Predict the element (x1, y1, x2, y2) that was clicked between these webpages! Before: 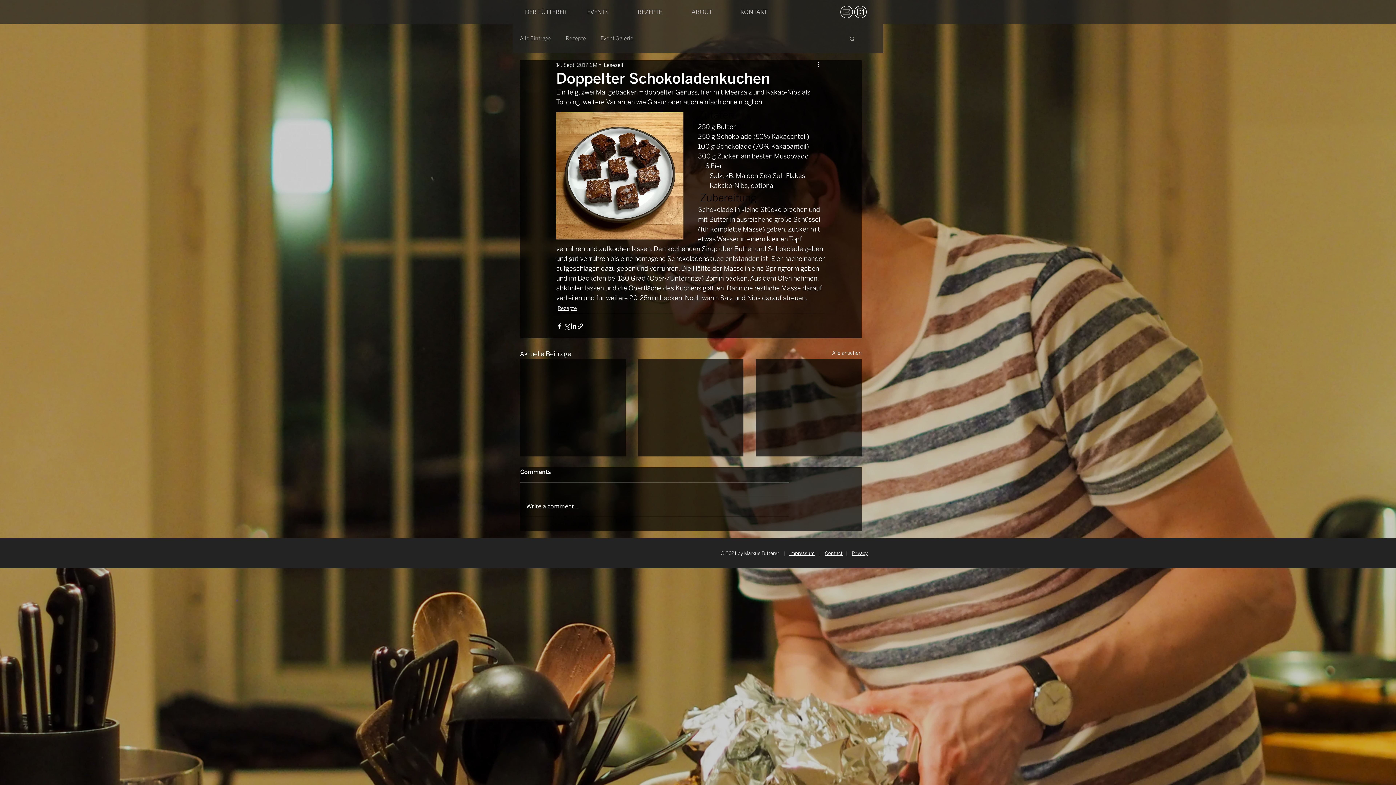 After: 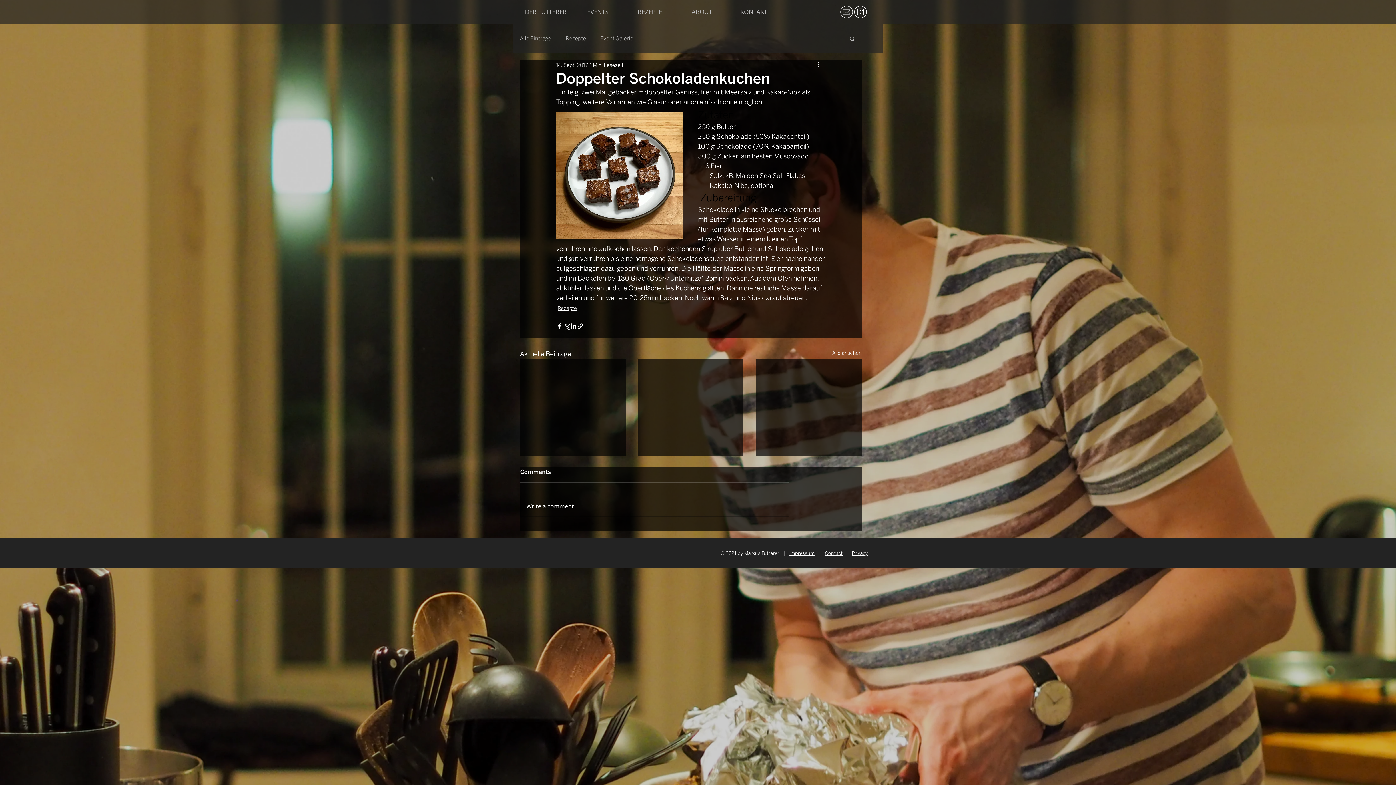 Action: bbox: (816, 60, 825, 69) label: Weitere Aktionen